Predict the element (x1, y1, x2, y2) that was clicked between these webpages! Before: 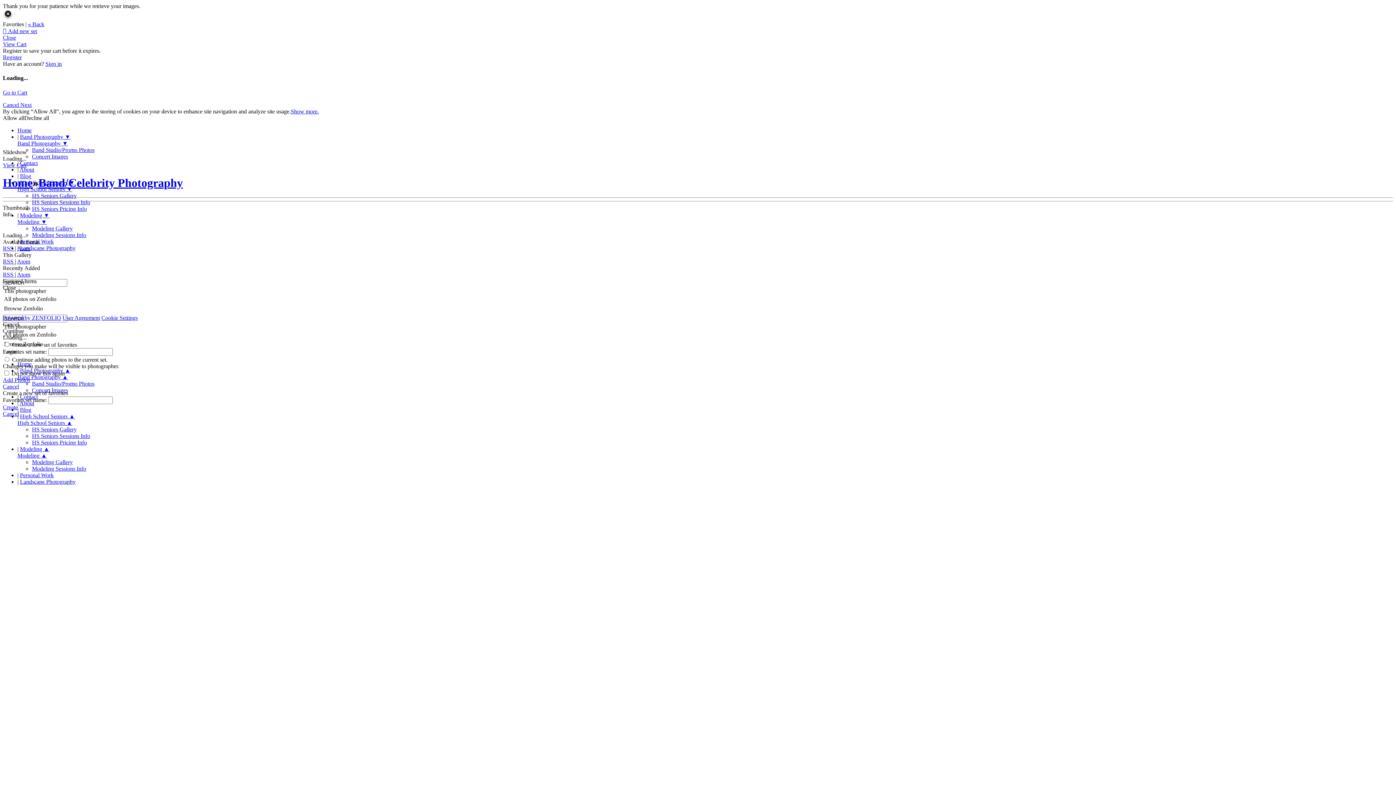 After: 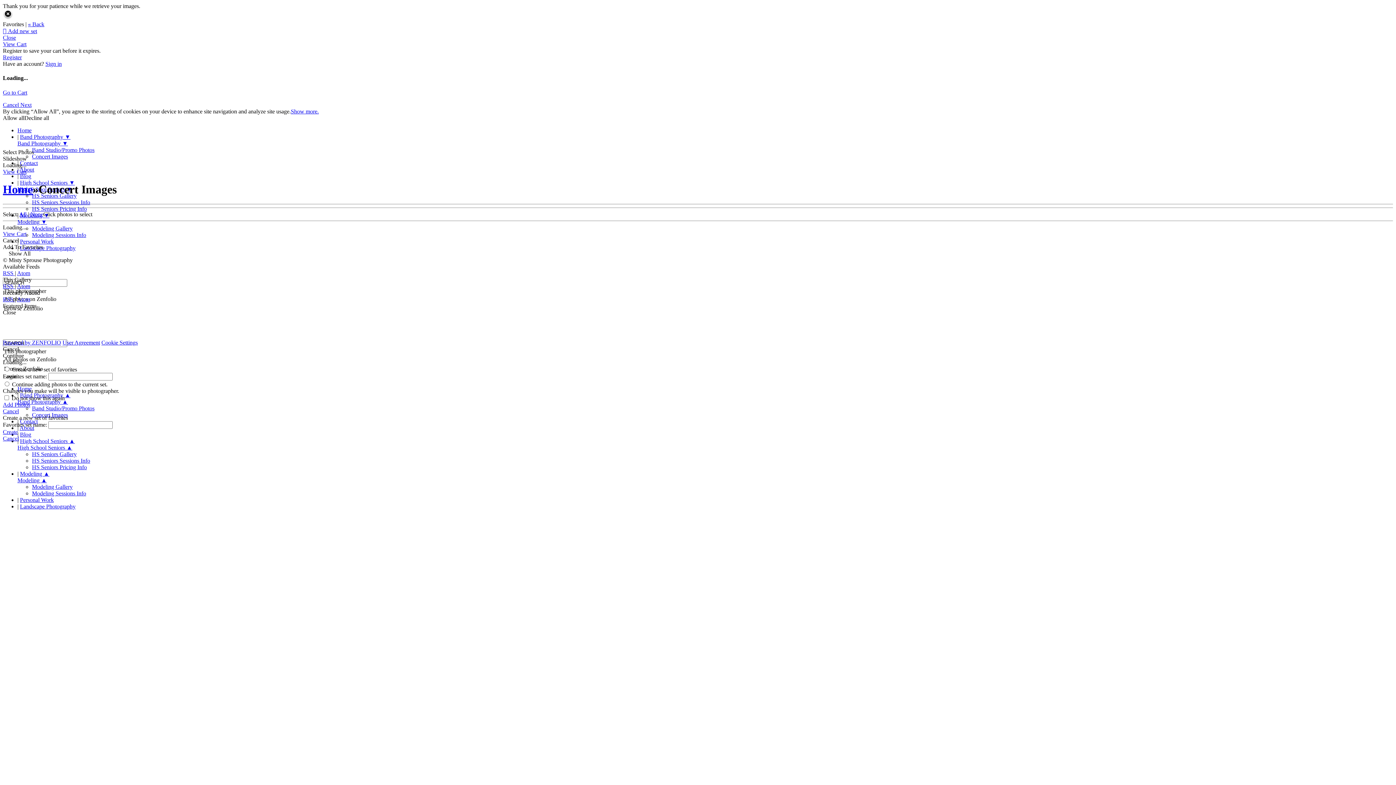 Action: label: Concert Images bbox: (32, 153, 68, 159)